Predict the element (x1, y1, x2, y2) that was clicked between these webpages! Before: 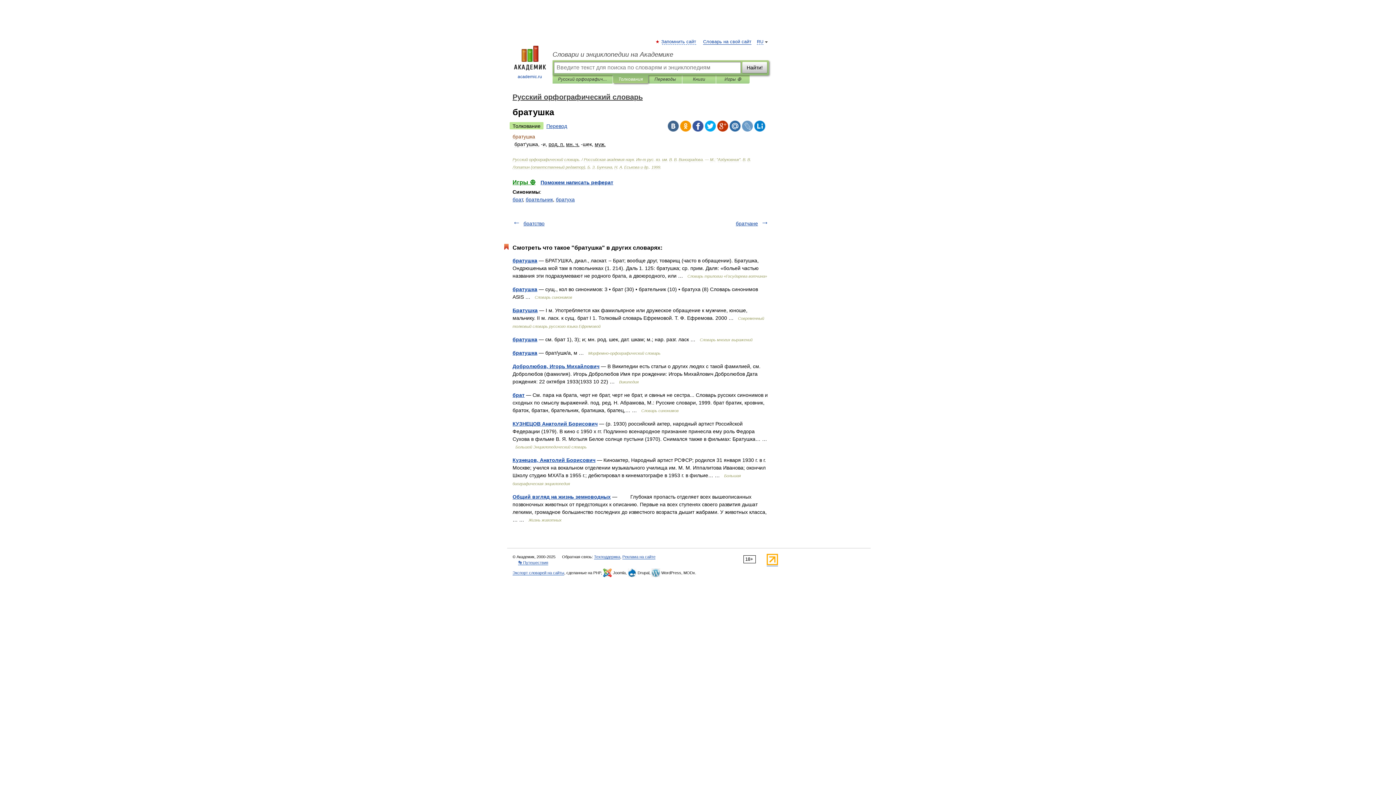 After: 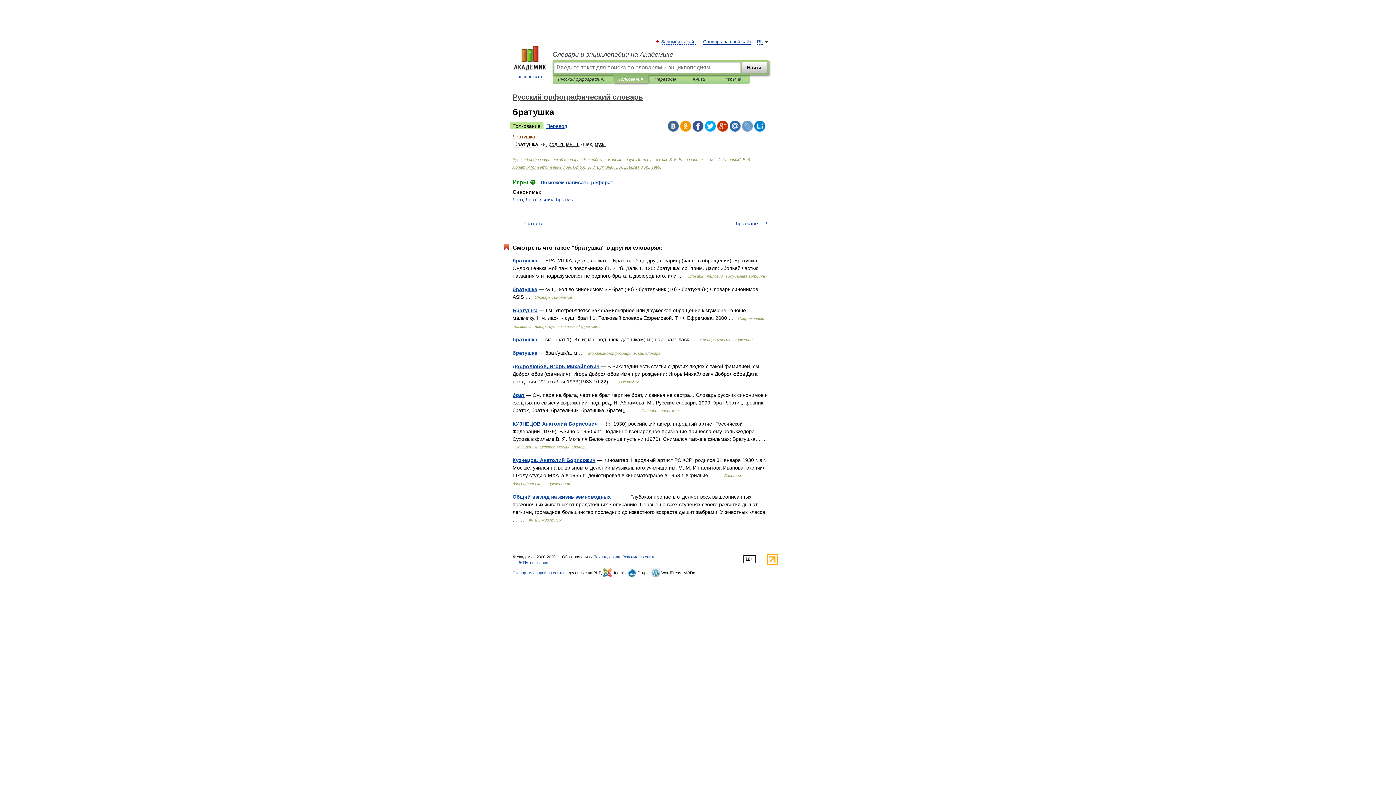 Action: bbox: (729, 120, 740, 131)